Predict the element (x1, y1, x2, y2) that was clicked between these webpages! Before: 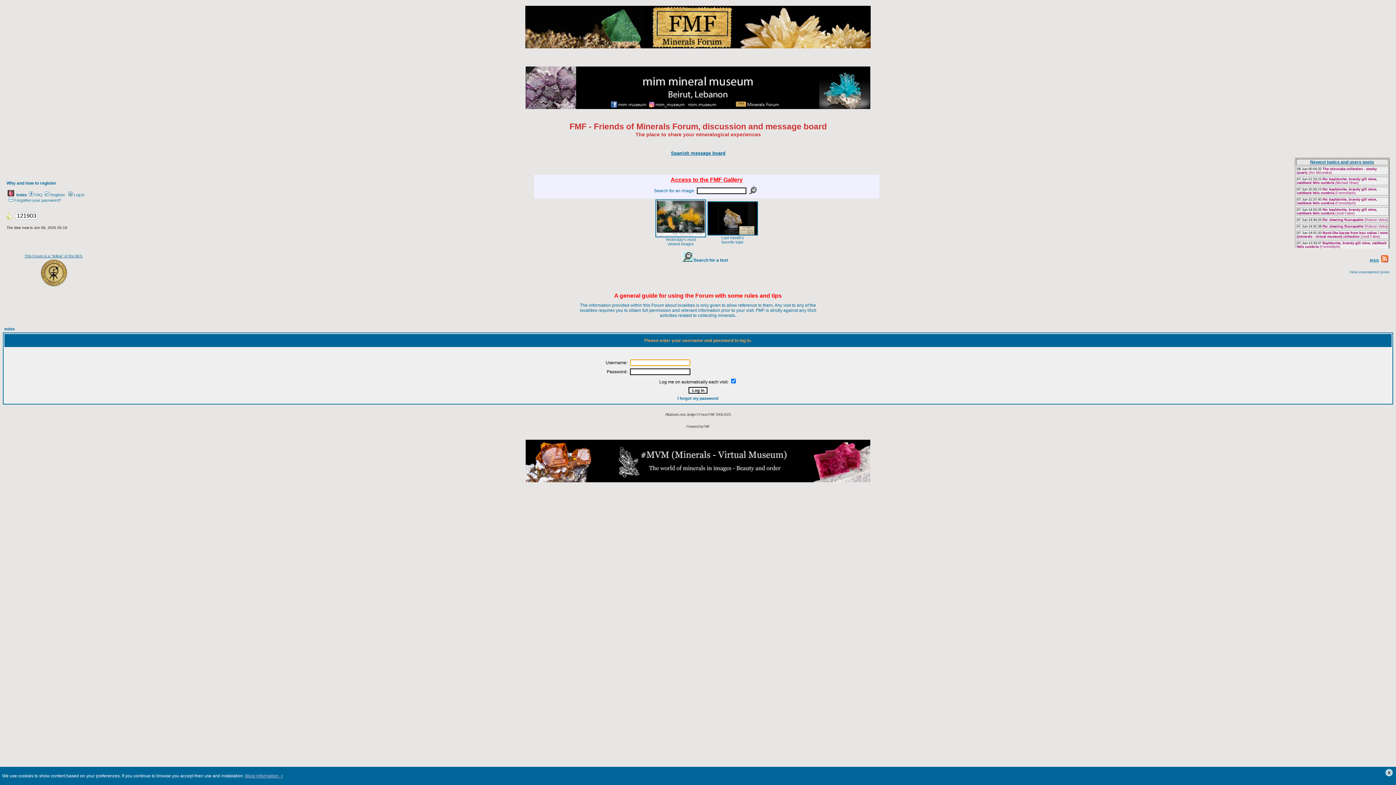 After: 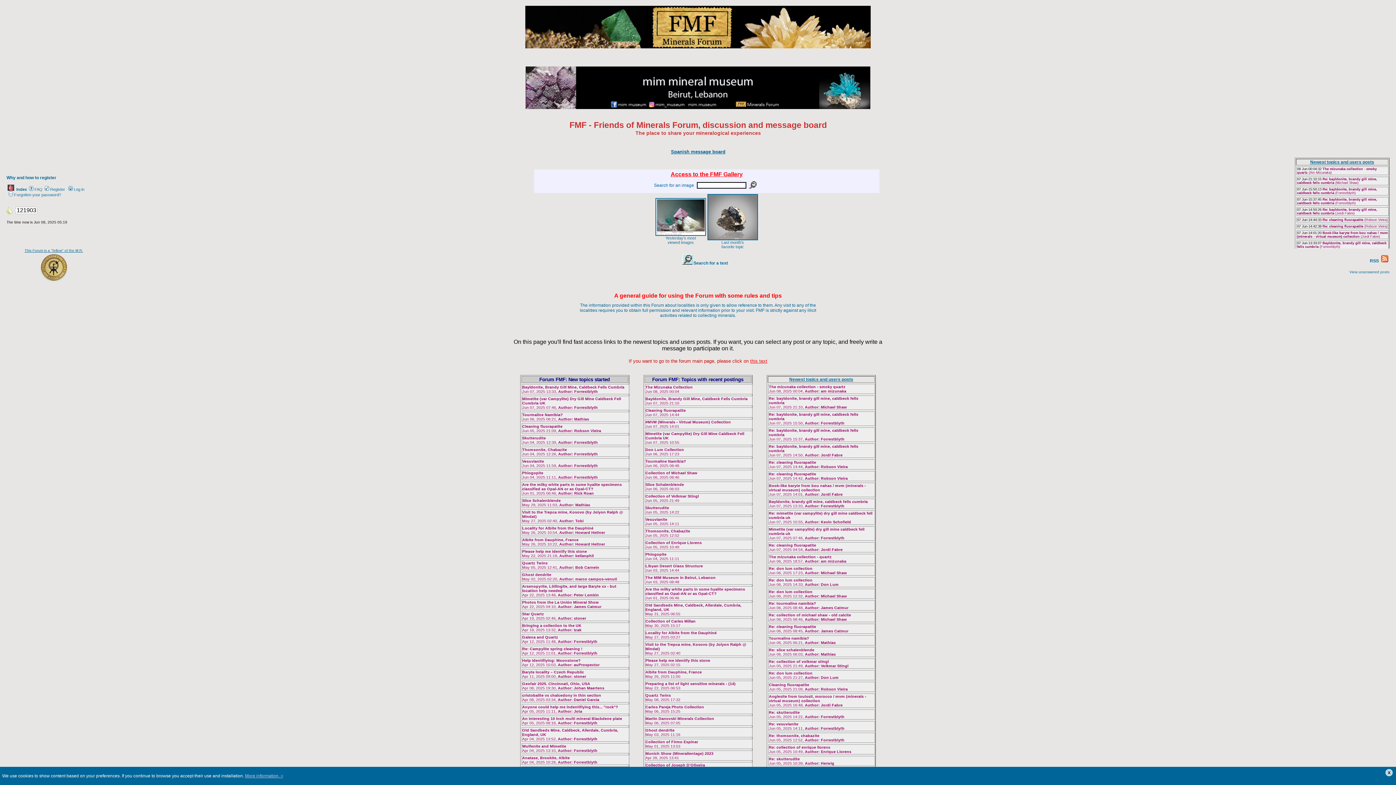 Action: label: Newest topics and users posts bbox: (1310, 159, 1374, 164)